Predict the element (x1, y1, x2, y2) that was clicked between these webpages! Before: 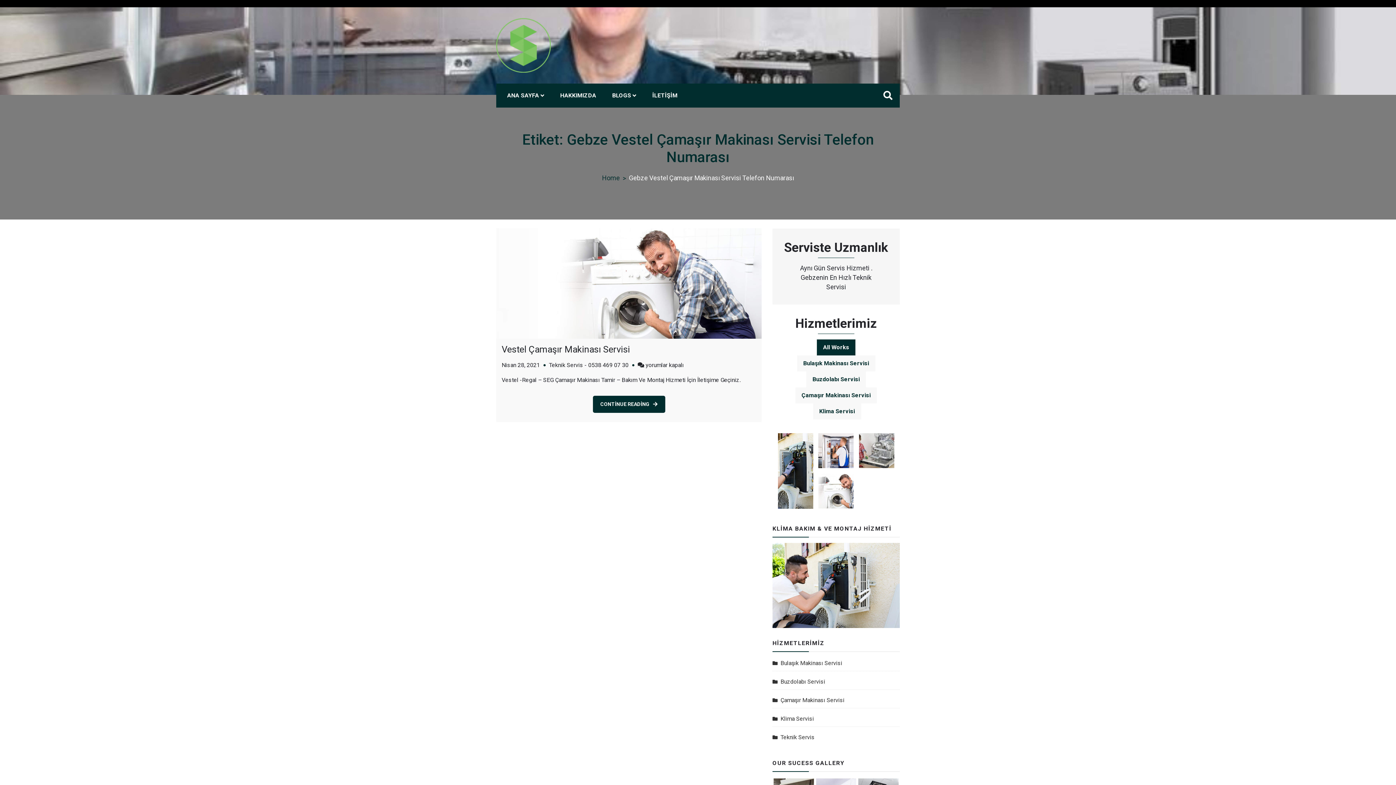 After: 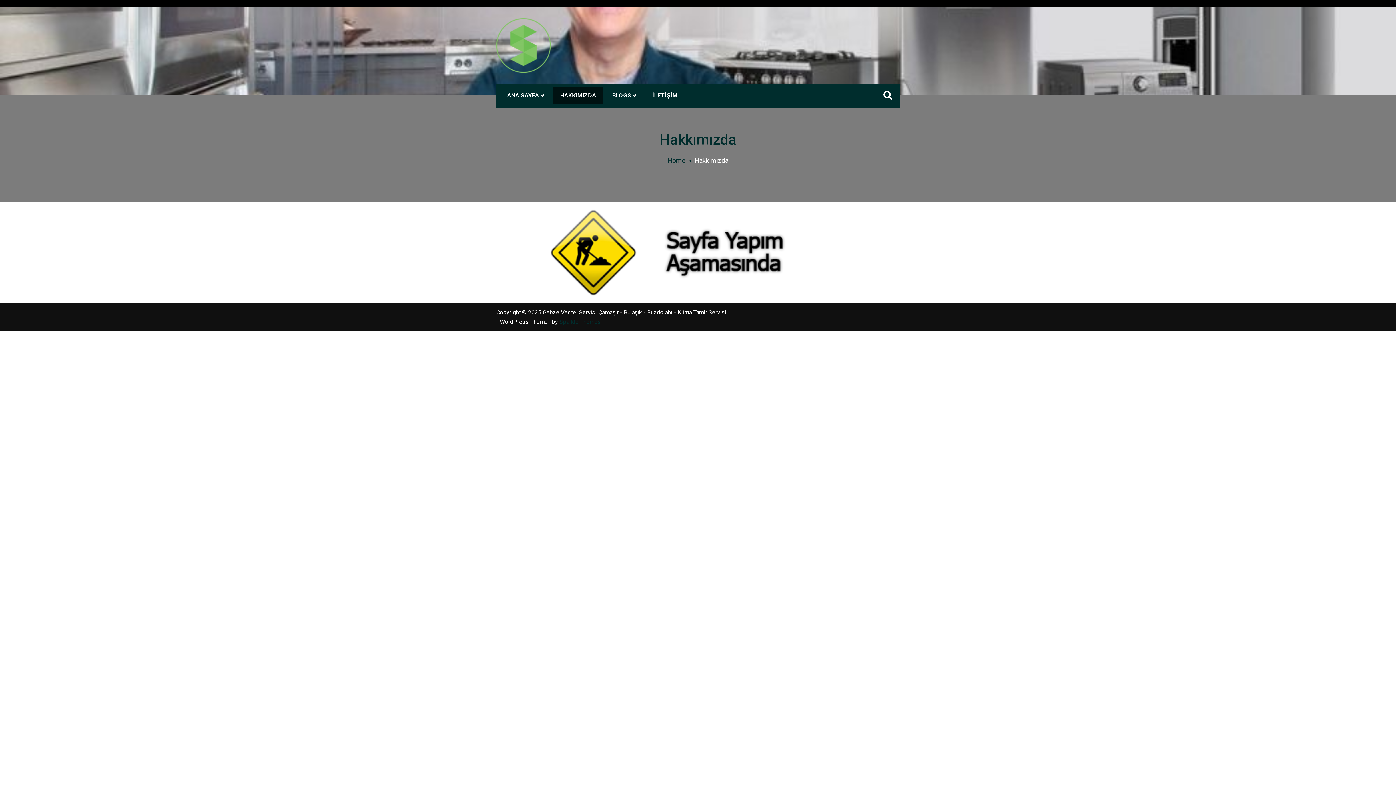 Action: bbox: (553, 87, 603, 104) label: HAKKIMIZDA